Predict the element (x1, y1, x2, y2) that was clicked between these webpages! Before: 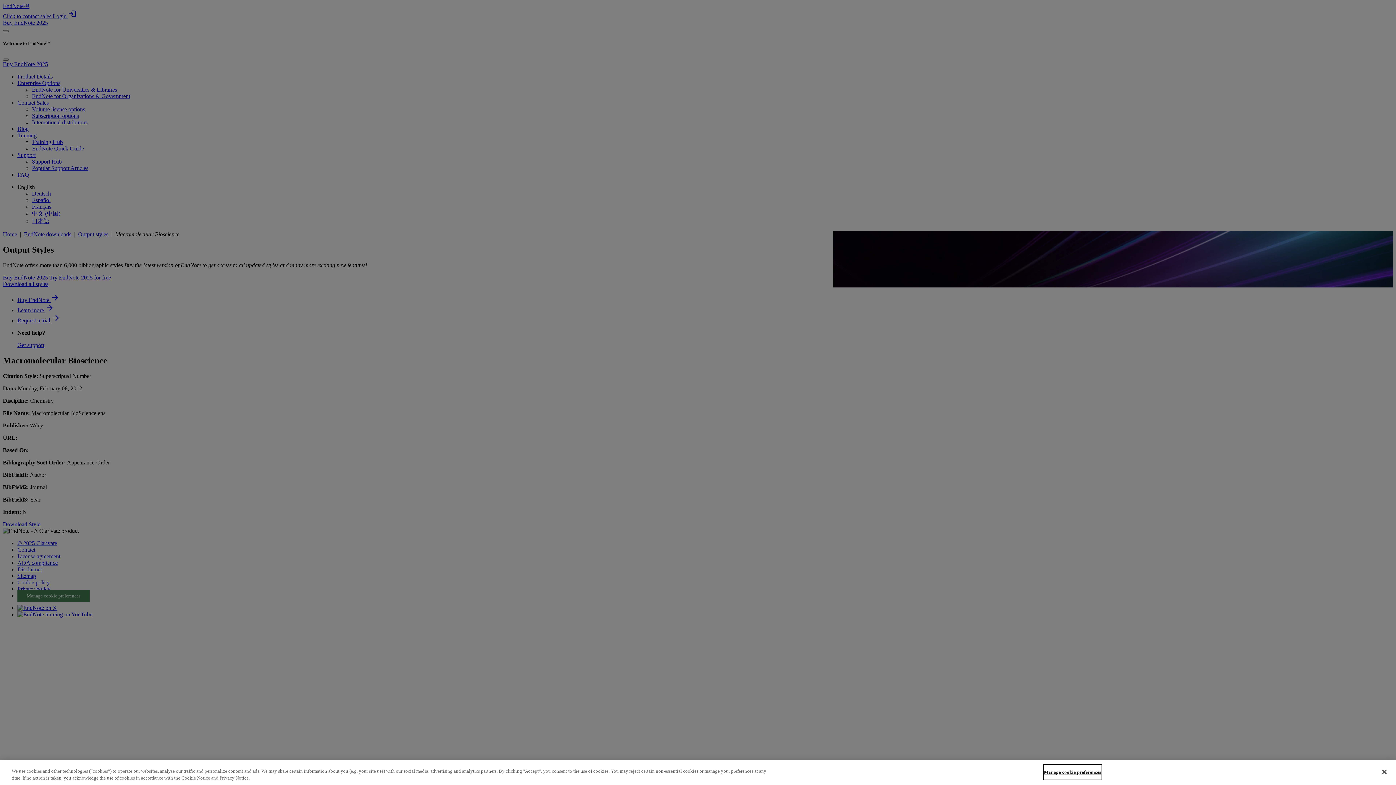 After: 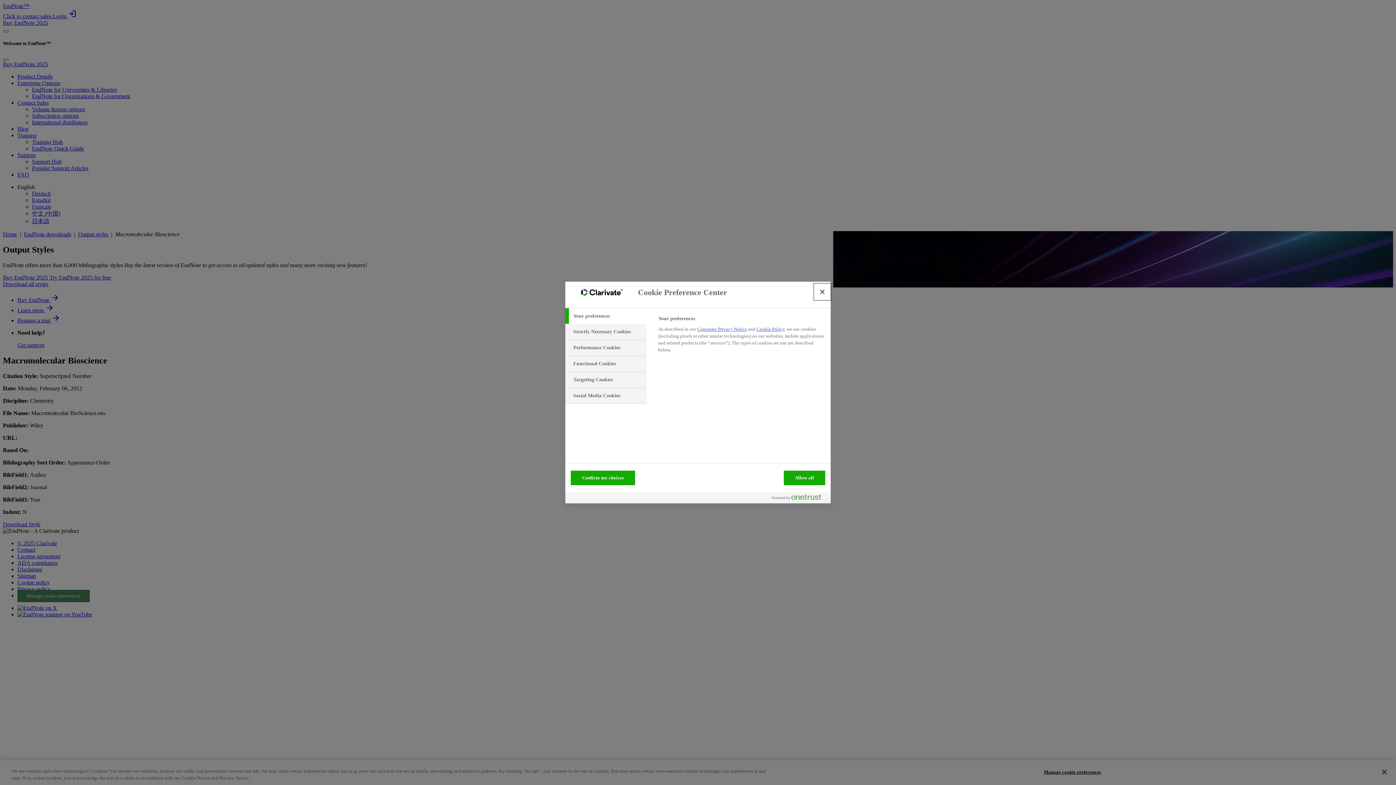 Action: bbox: (1044, 765, 1101, 779) label: Manage cookie preferences